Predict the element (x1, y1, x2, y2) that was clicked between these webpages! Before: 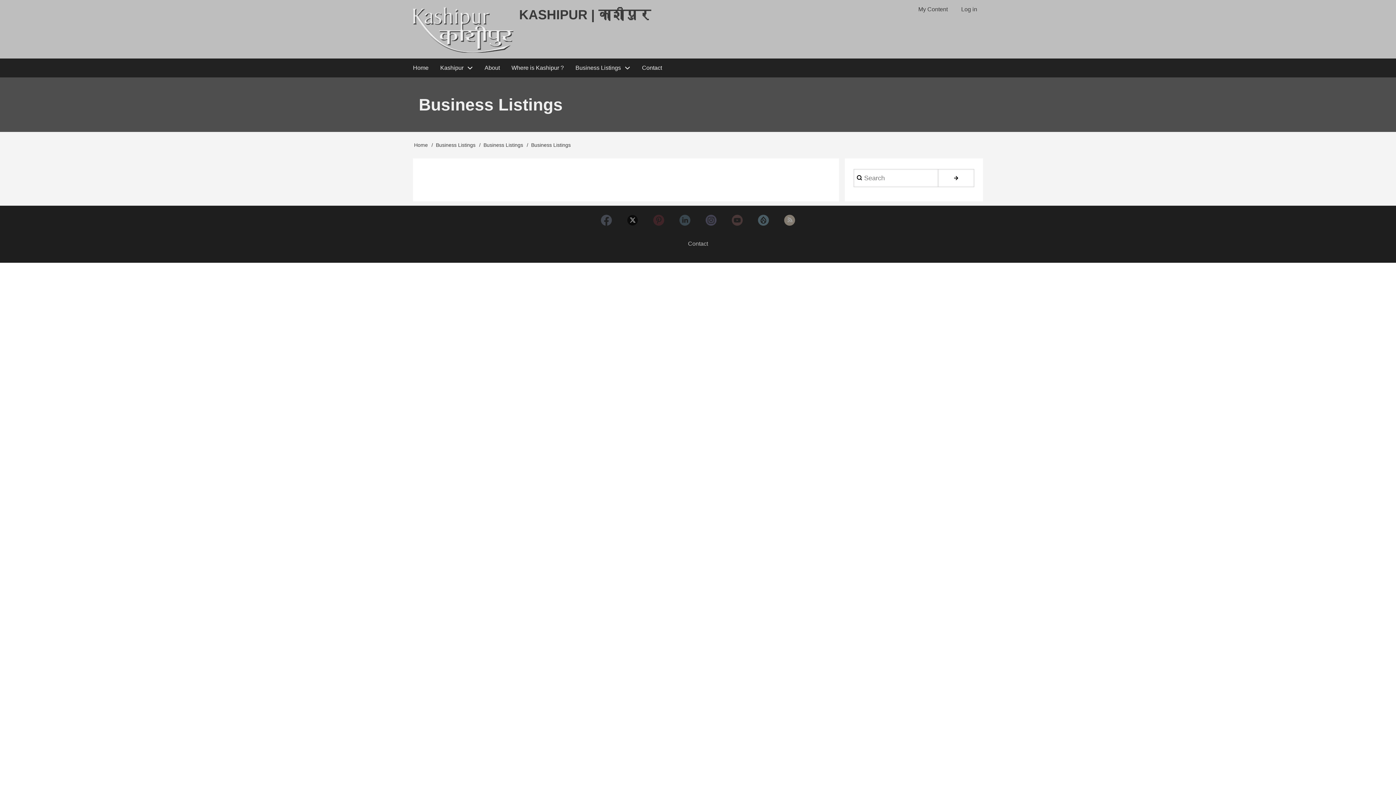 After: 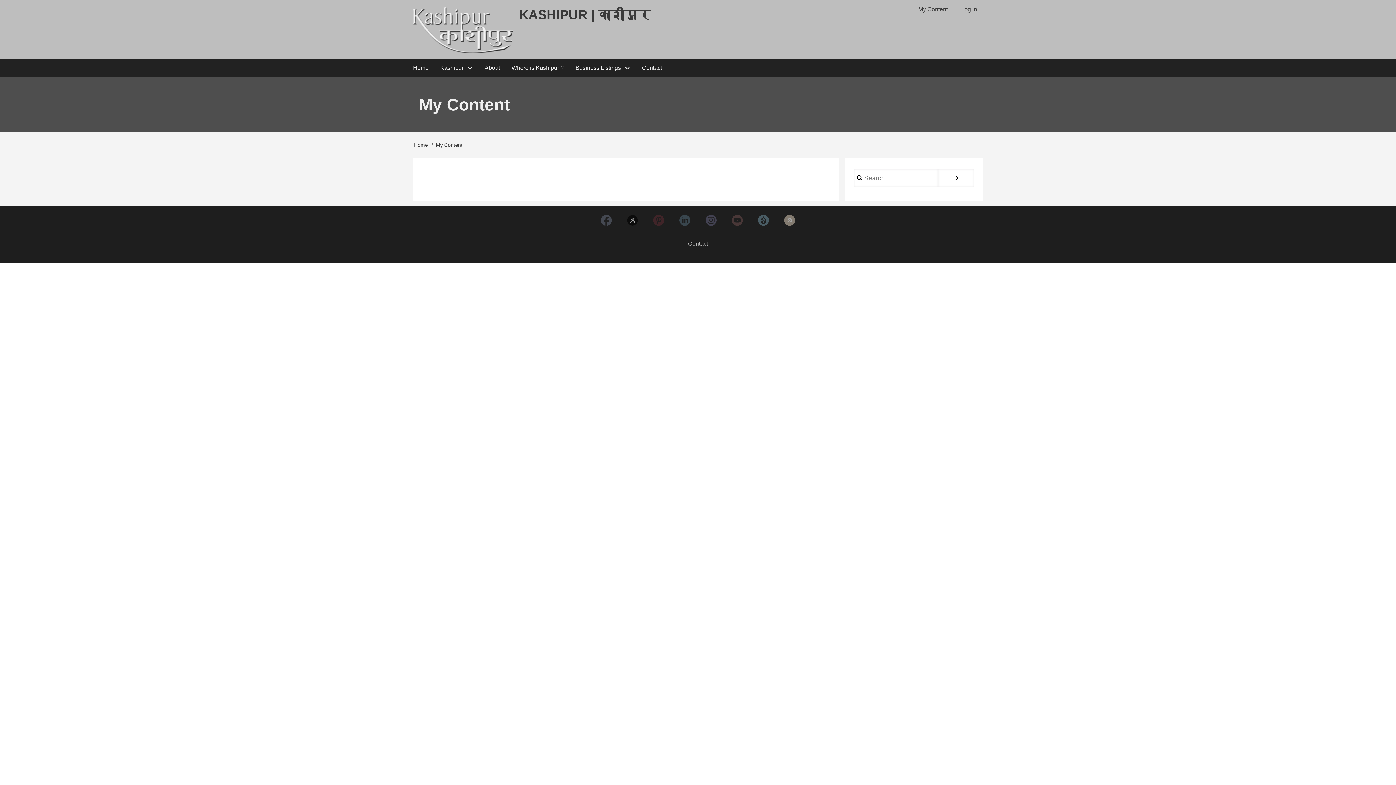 Action: label: My Content bbox: (912, 0, 953, 18)